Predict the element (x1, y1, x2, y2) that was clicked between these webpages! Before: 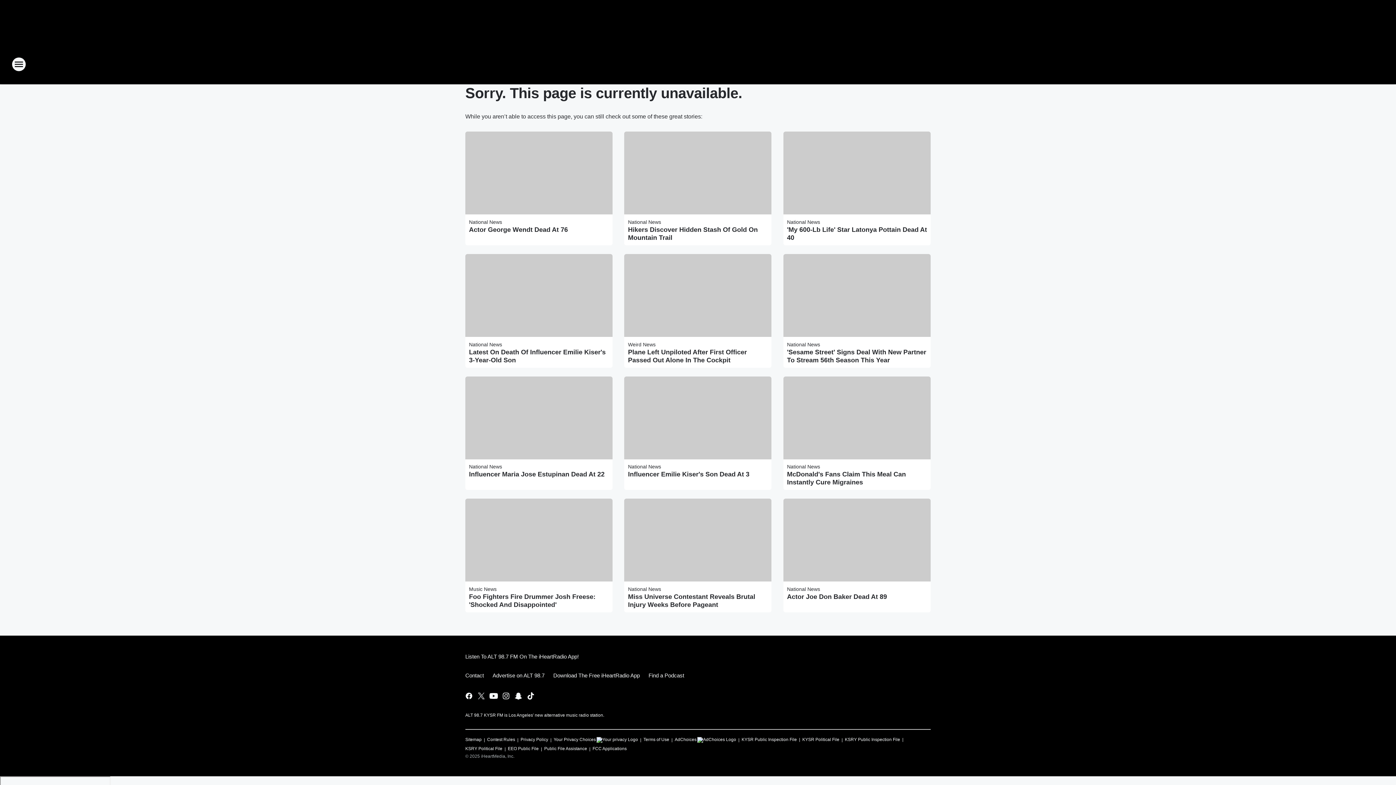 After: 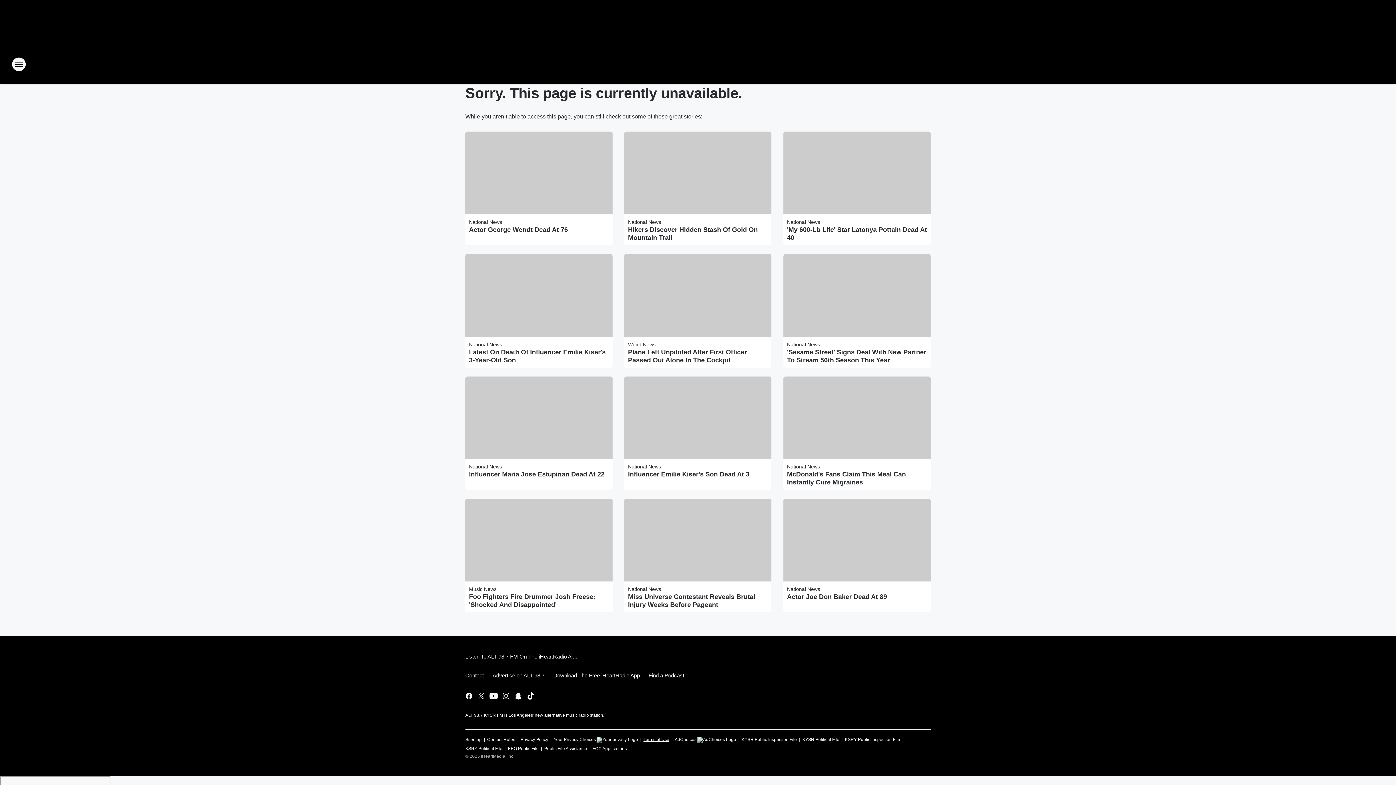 Action: label: Terms of Use bbox: (643, 734, 669, 743)